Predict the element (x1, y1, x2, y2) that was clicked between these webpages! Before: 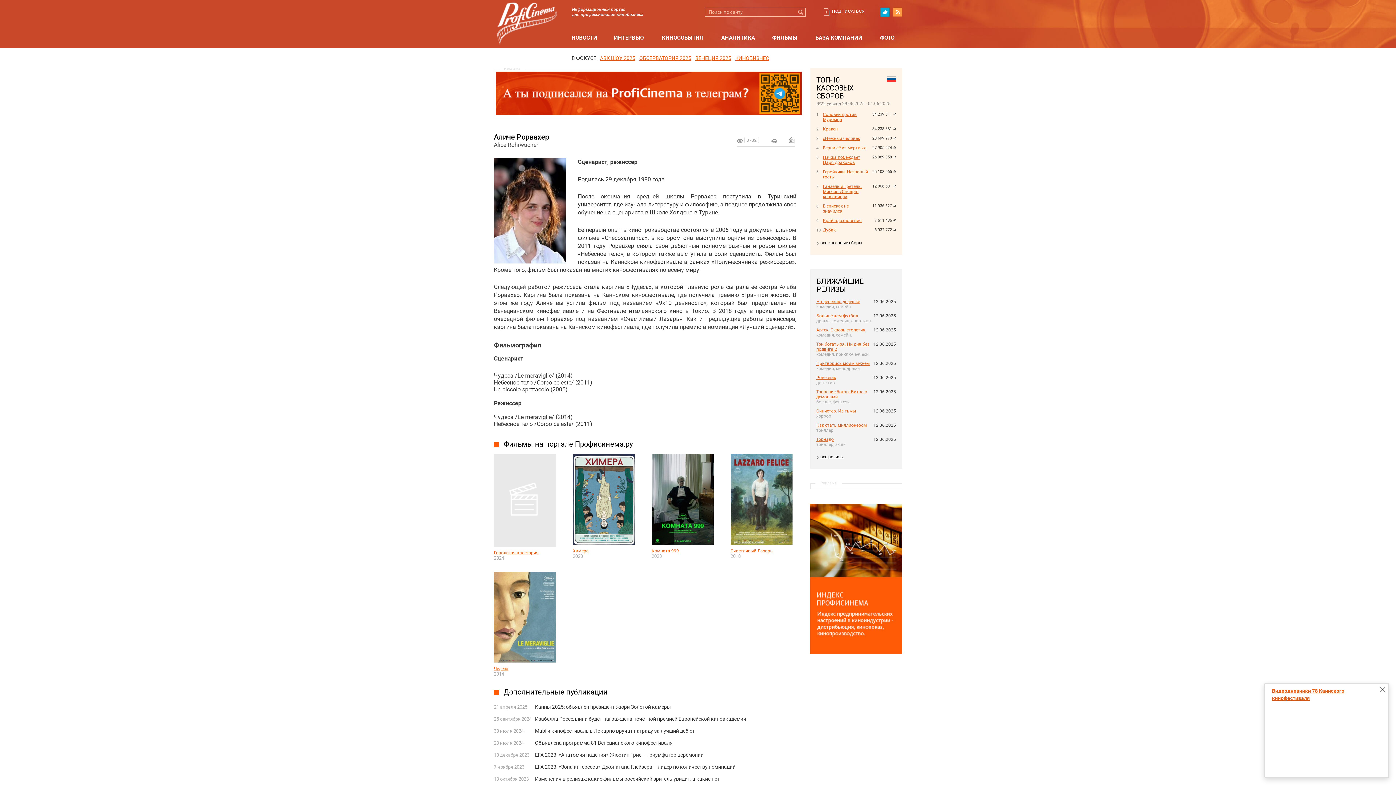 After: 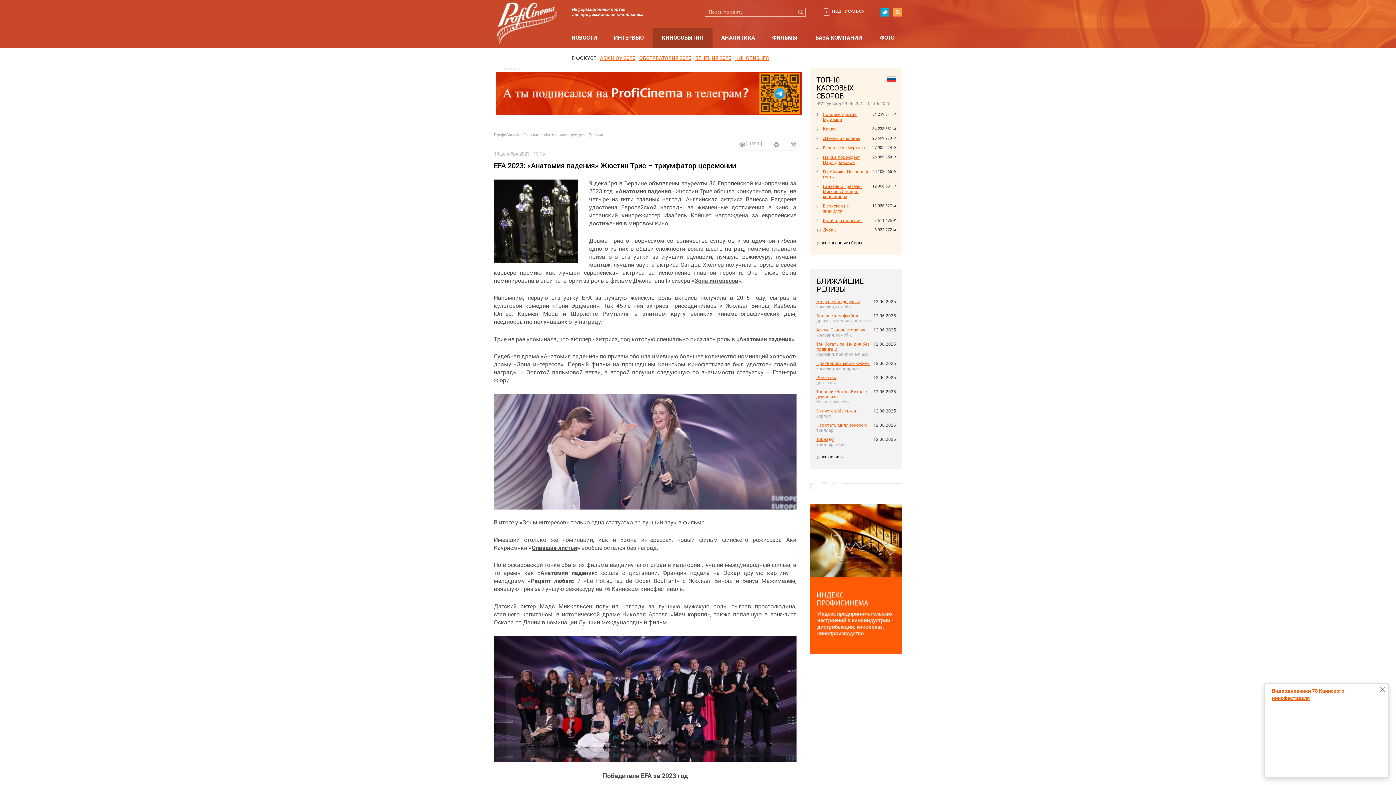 Action: bbox: (494, 751, 746, 763) label: 10 декабря 2023	EFA 2023: «Анатомия падения» Жюстин Трие – триумфатор церемонии